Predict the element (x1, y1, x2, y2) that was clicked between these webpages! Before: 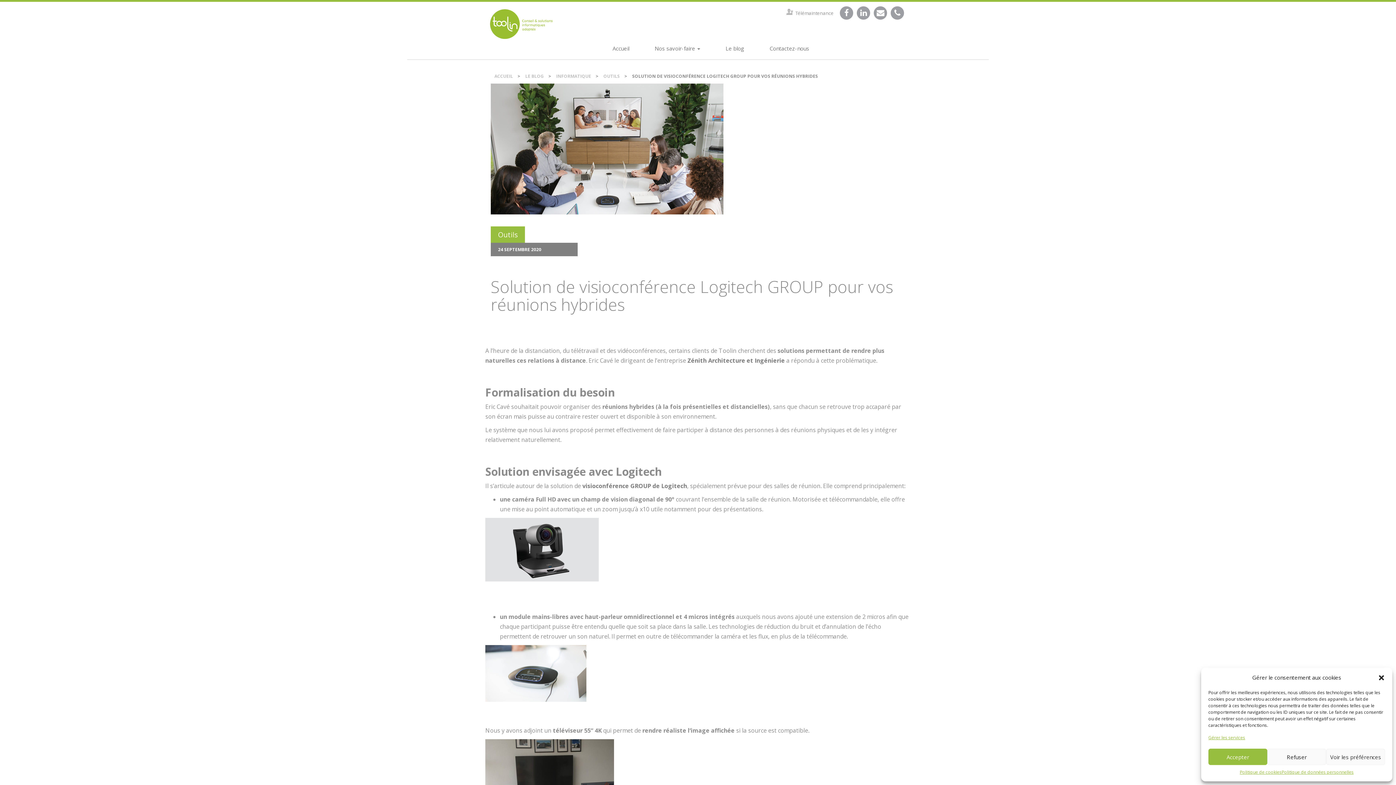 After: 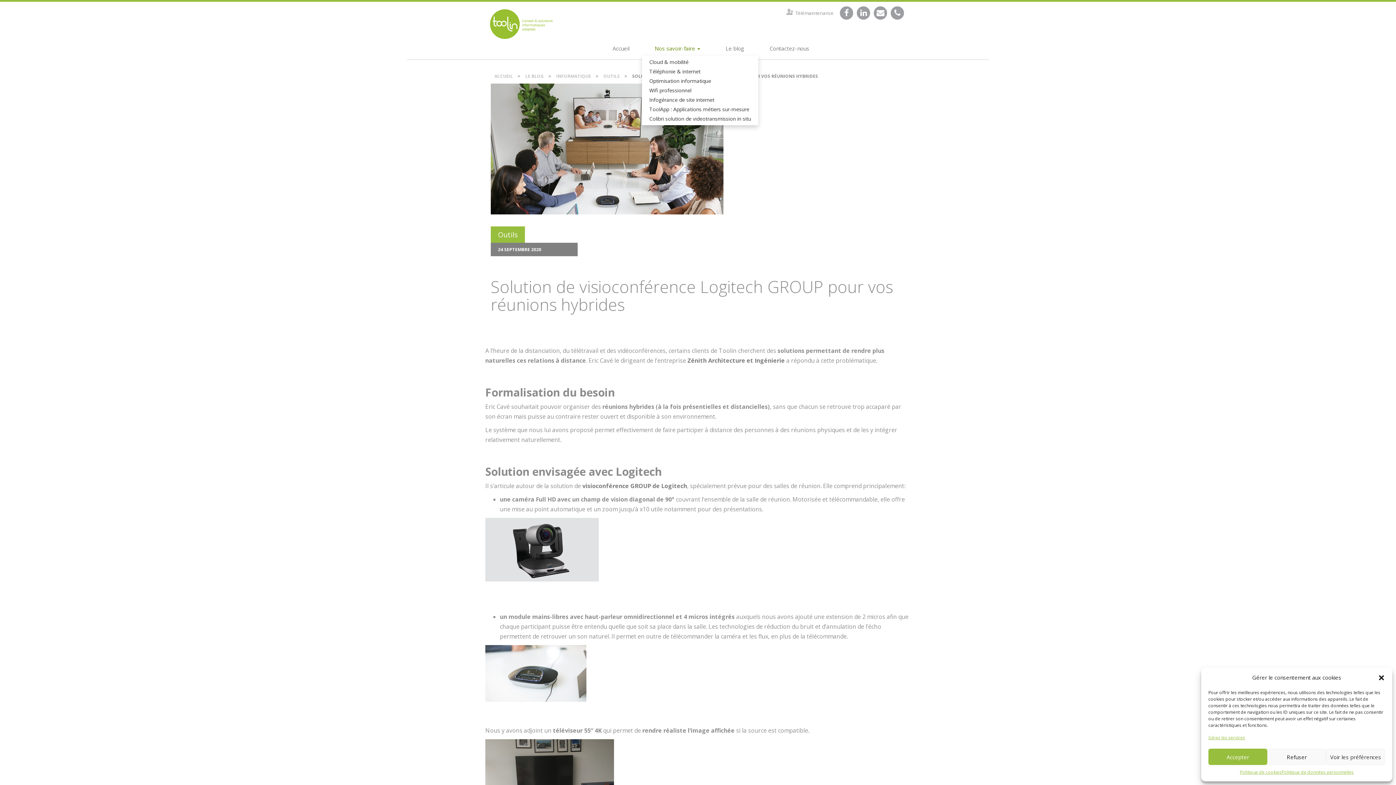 Action: label: Nos savoir-faire  bbox: (642, 40, 713, 55)